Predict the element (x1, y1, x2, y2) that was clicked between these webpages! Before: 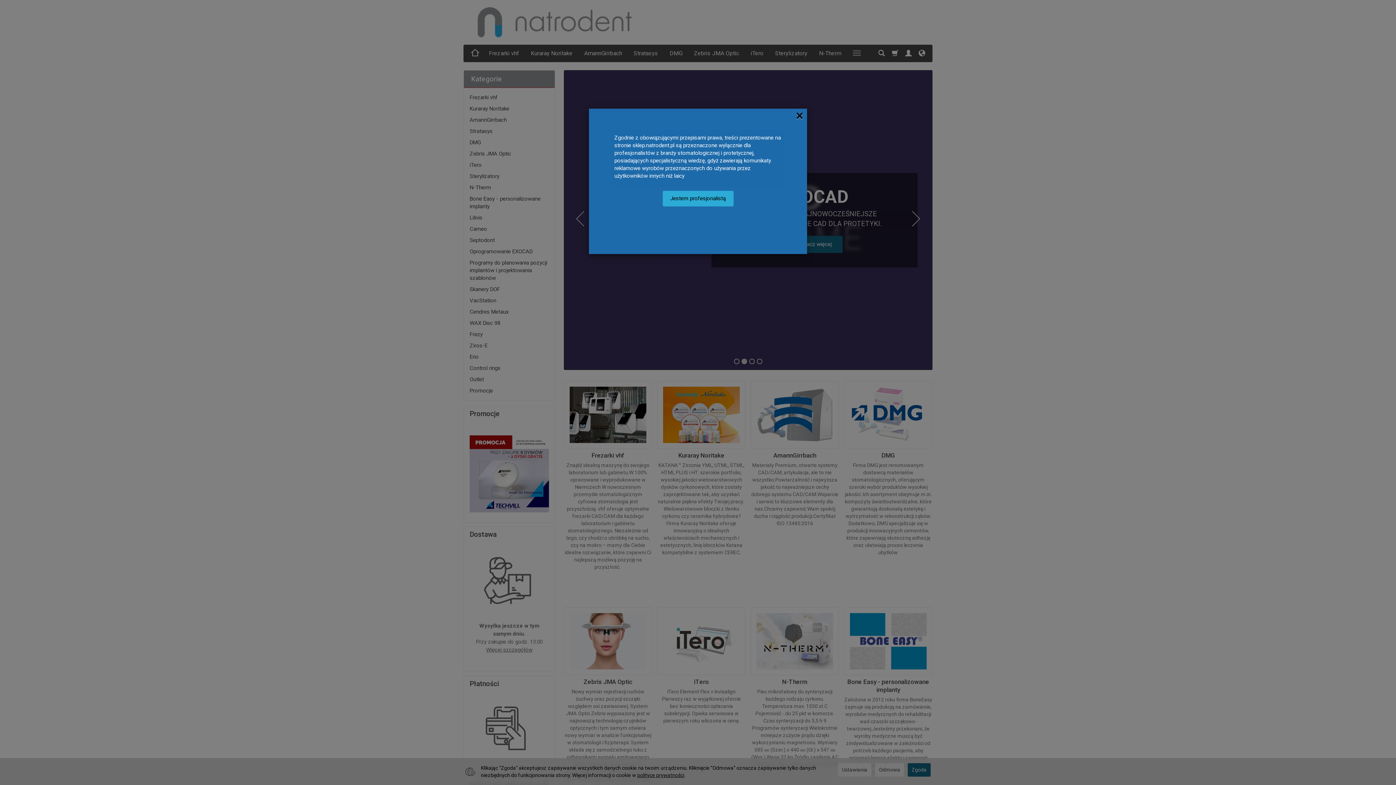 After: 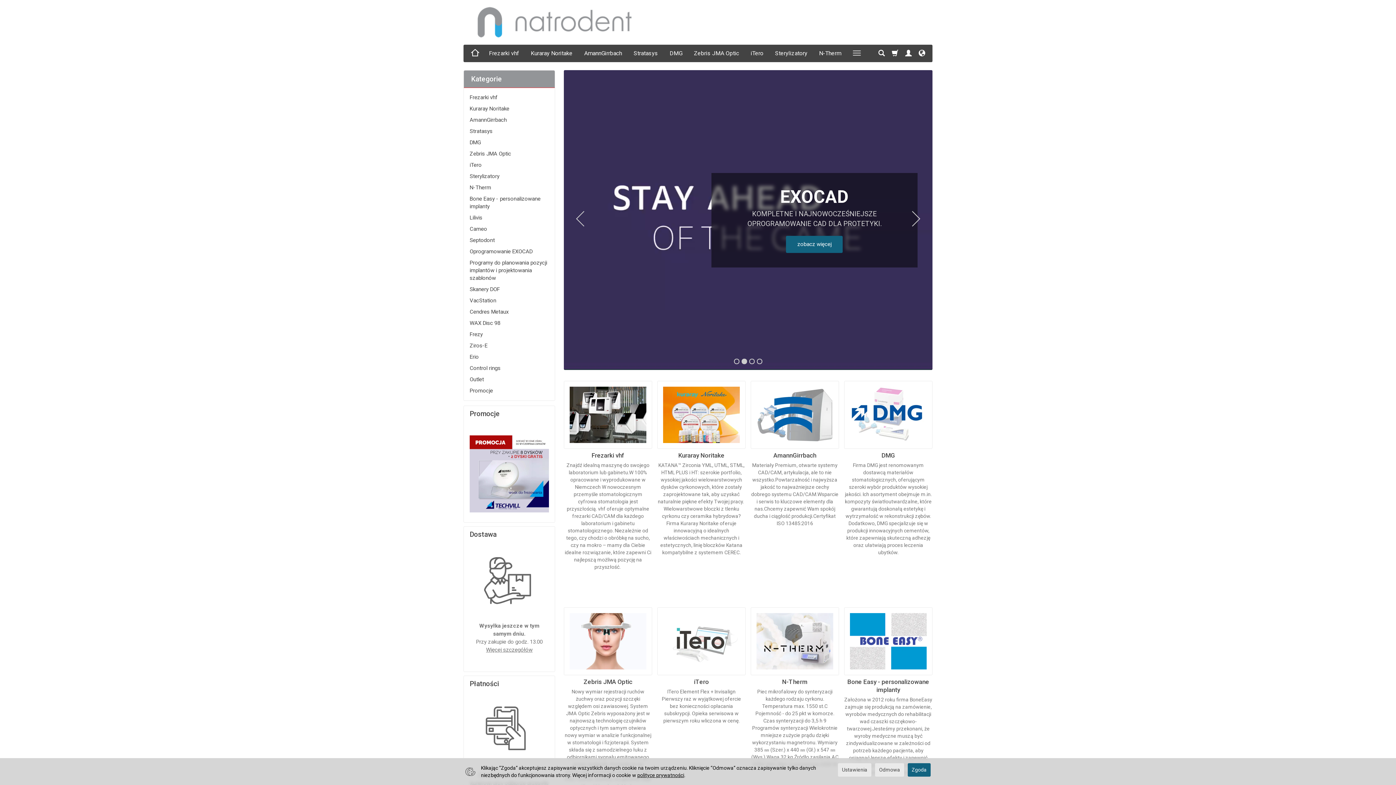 Action: bbox: (796, 108, 803, 123) label: Close